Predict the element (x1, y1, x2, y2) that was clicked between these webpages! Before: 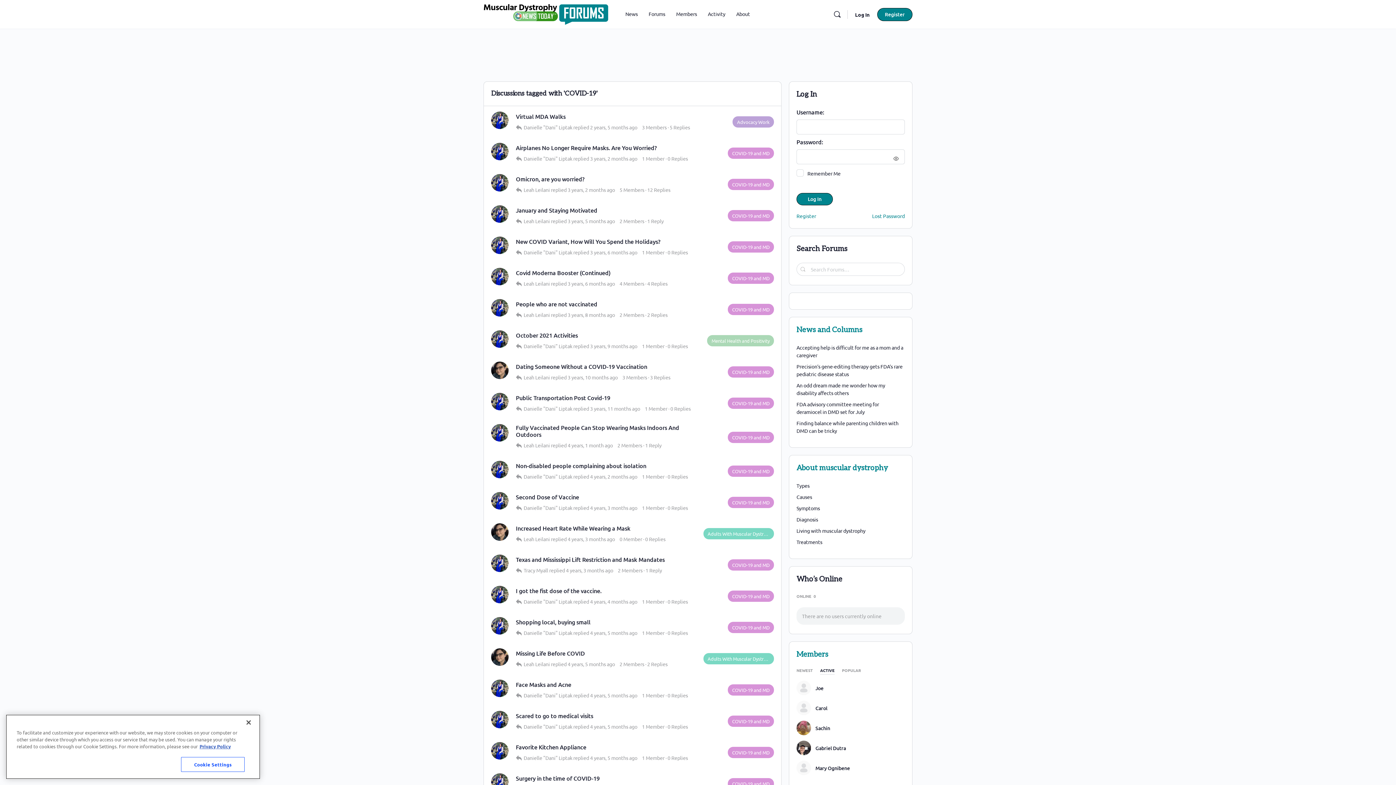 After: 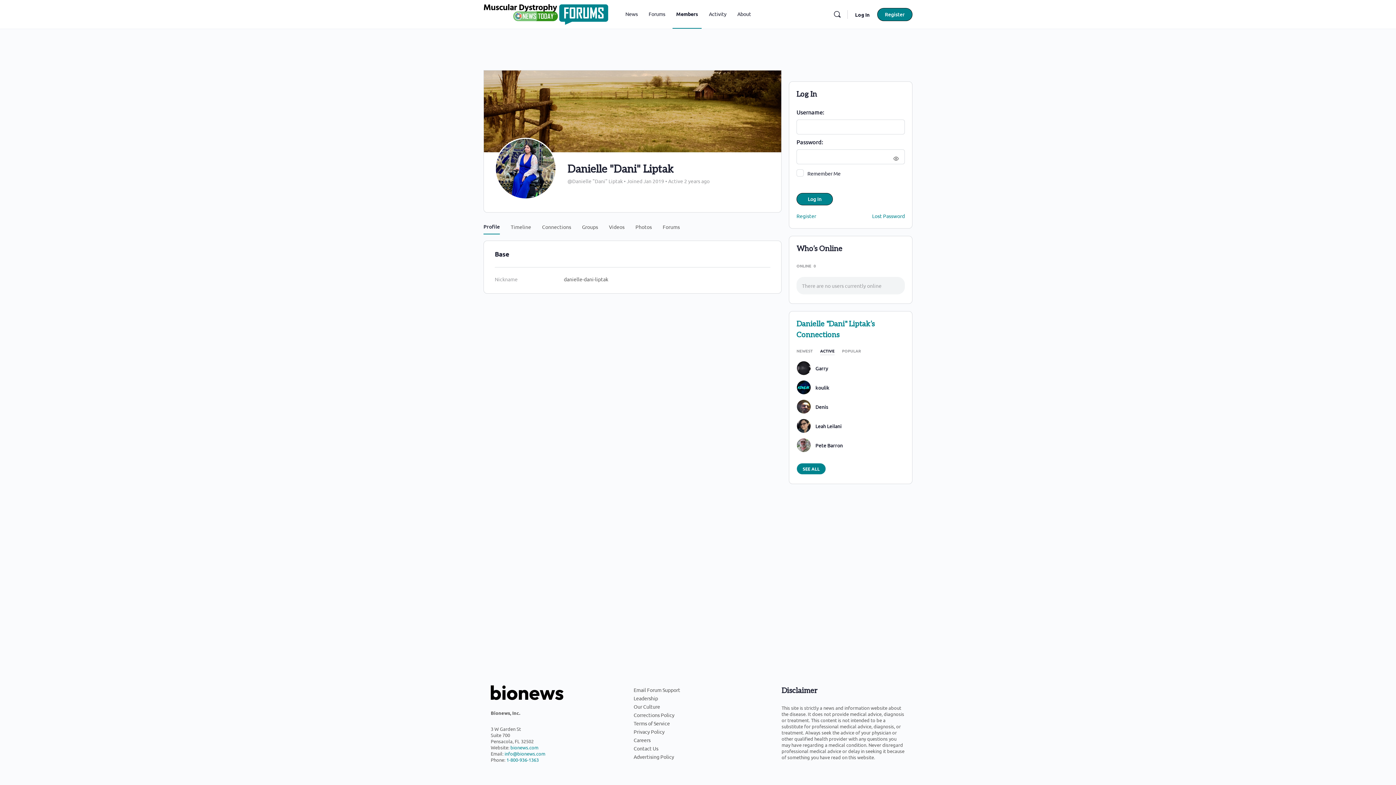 Action: label:   bbox: (491, 711, 508, 728)